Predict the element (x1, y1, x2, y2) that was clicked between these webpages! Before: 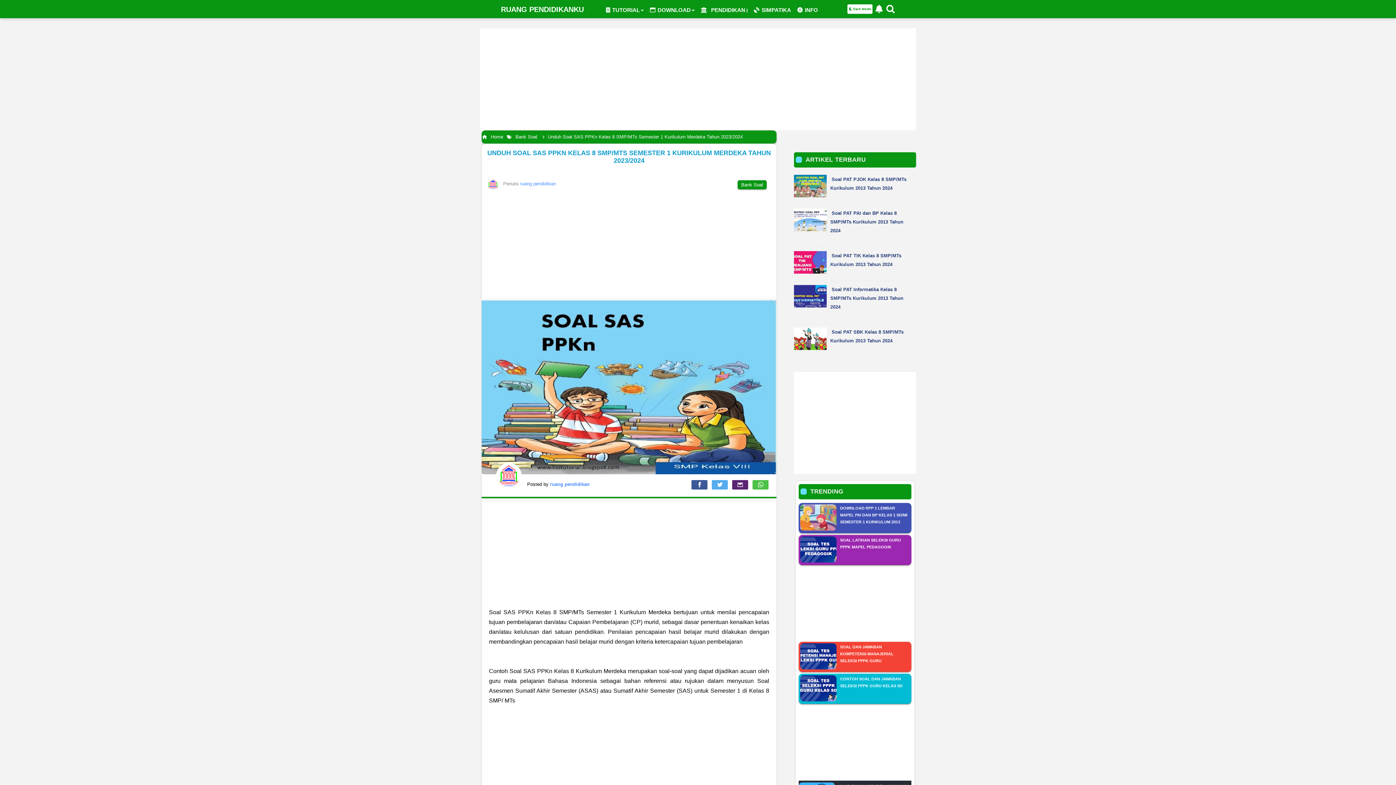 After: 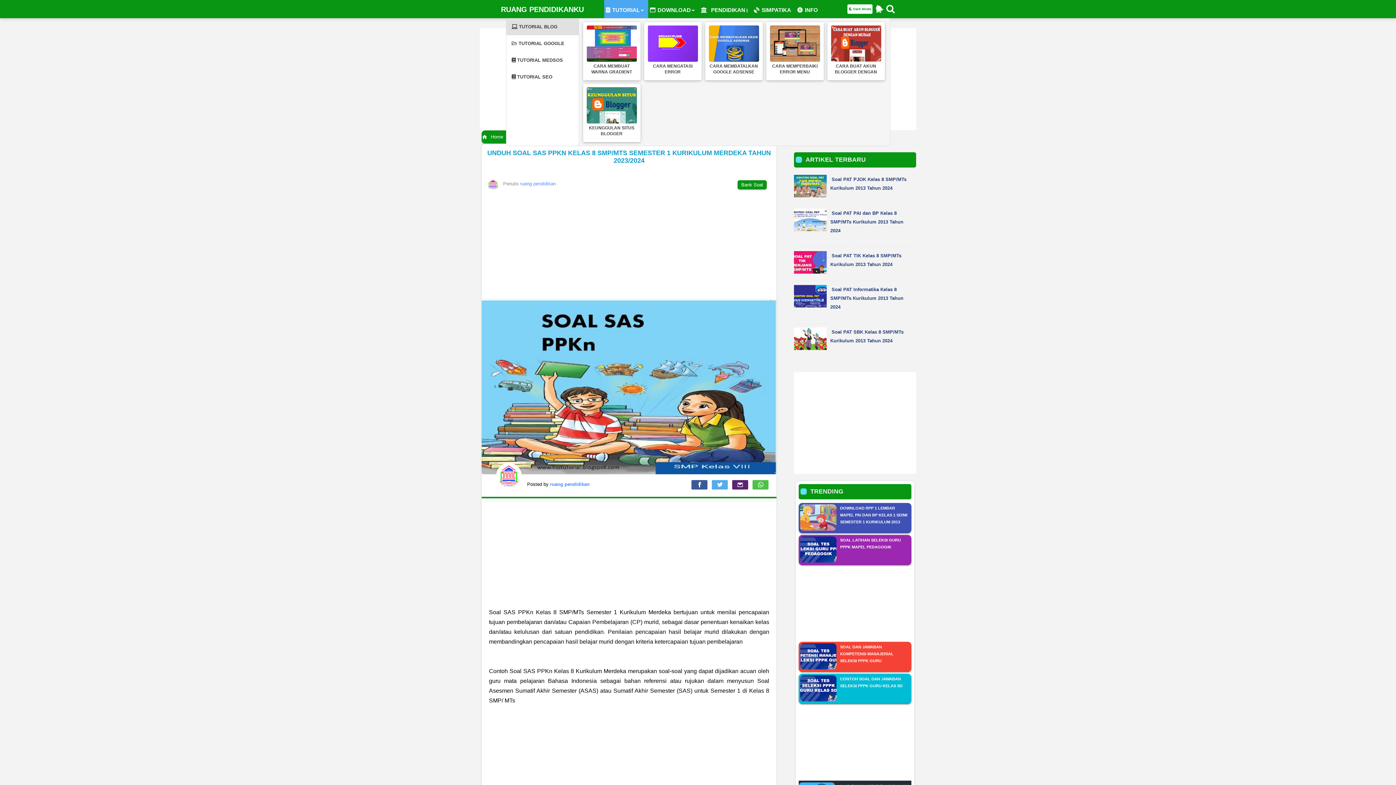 Action: bbox: (604, 0, 648, 17) label: TUTORIAL